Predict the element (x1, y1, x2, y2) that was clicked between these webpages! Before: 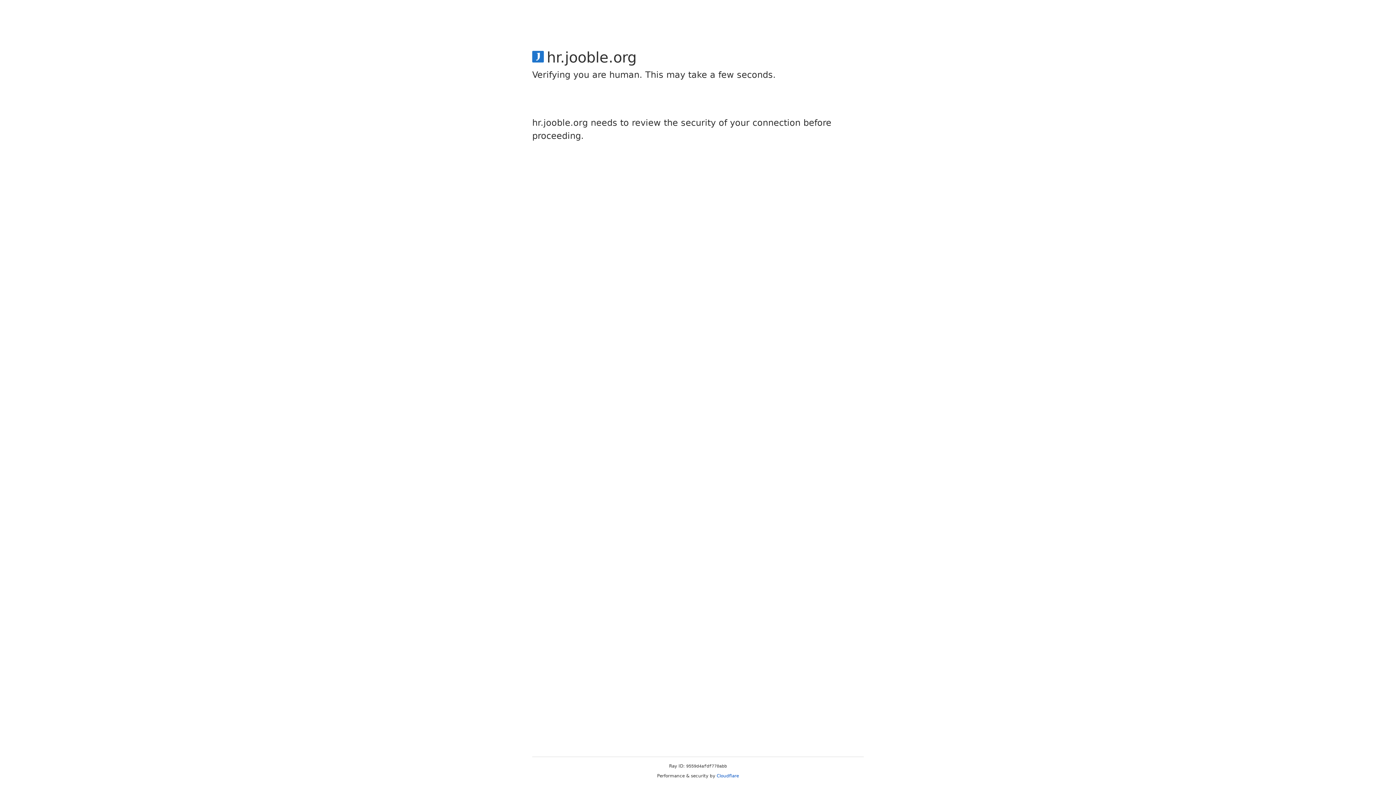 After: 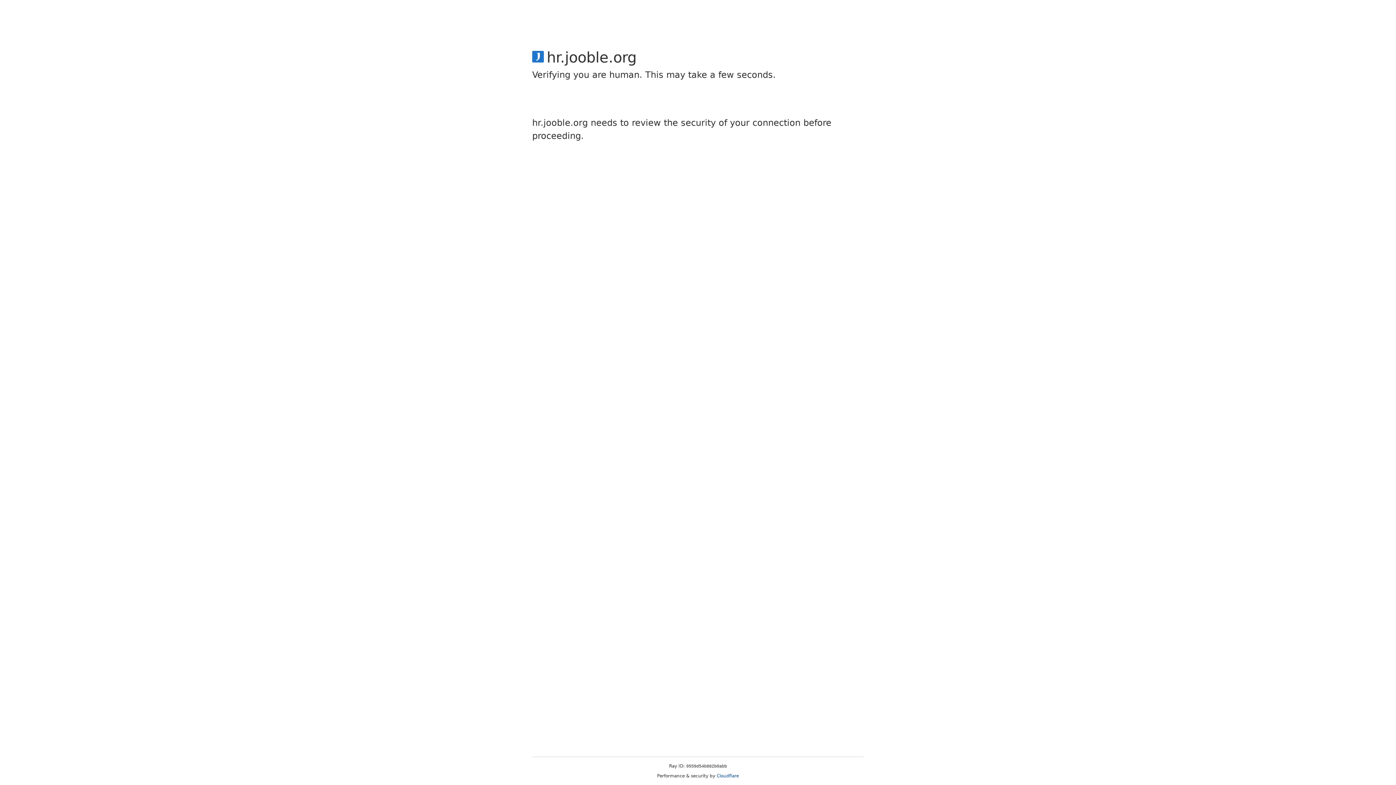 Action: bbox: (716, 773, 739, 778) label: Cloudflare